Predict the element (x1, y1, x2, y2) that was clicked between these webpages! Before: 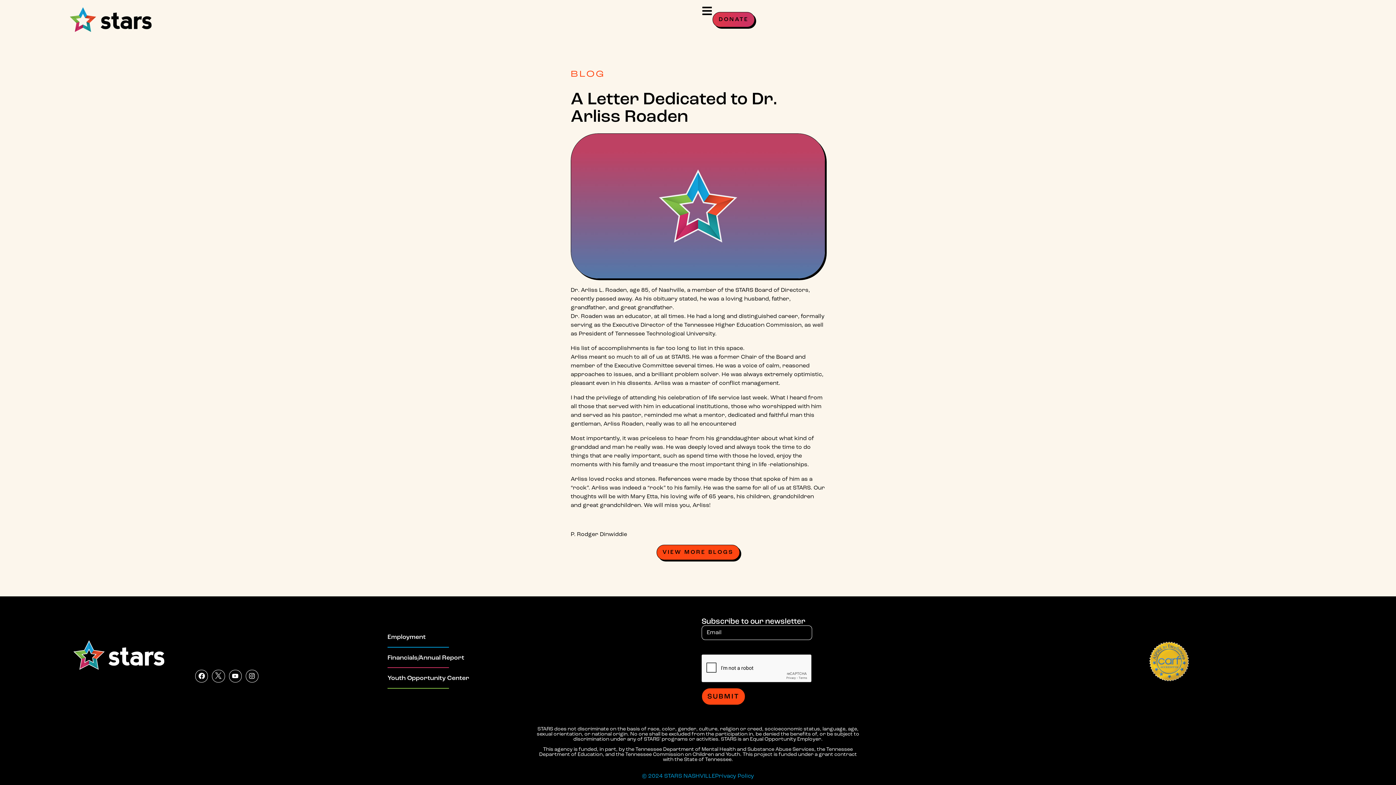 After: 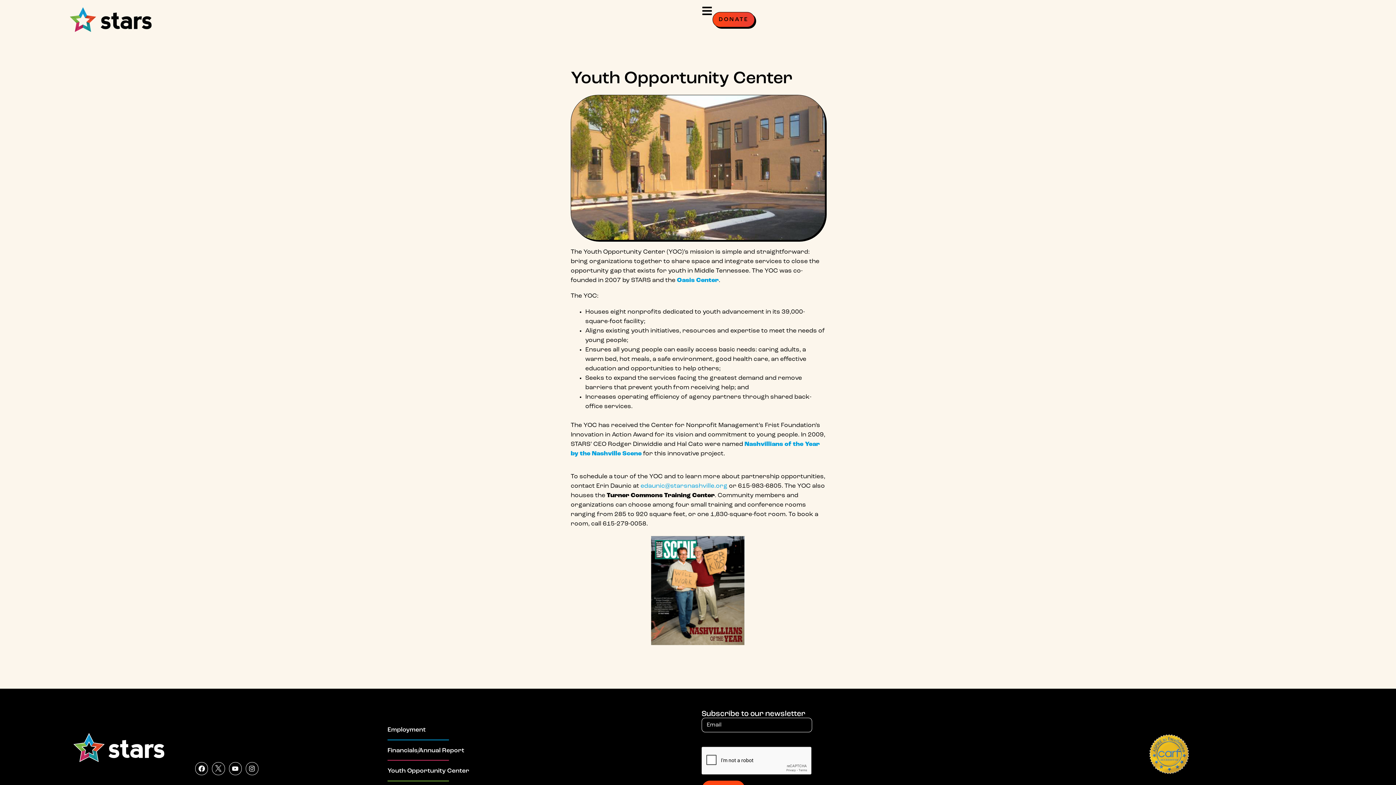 Action: bbox: (387, 675, 469, 681) label: Youth Opportunity Center